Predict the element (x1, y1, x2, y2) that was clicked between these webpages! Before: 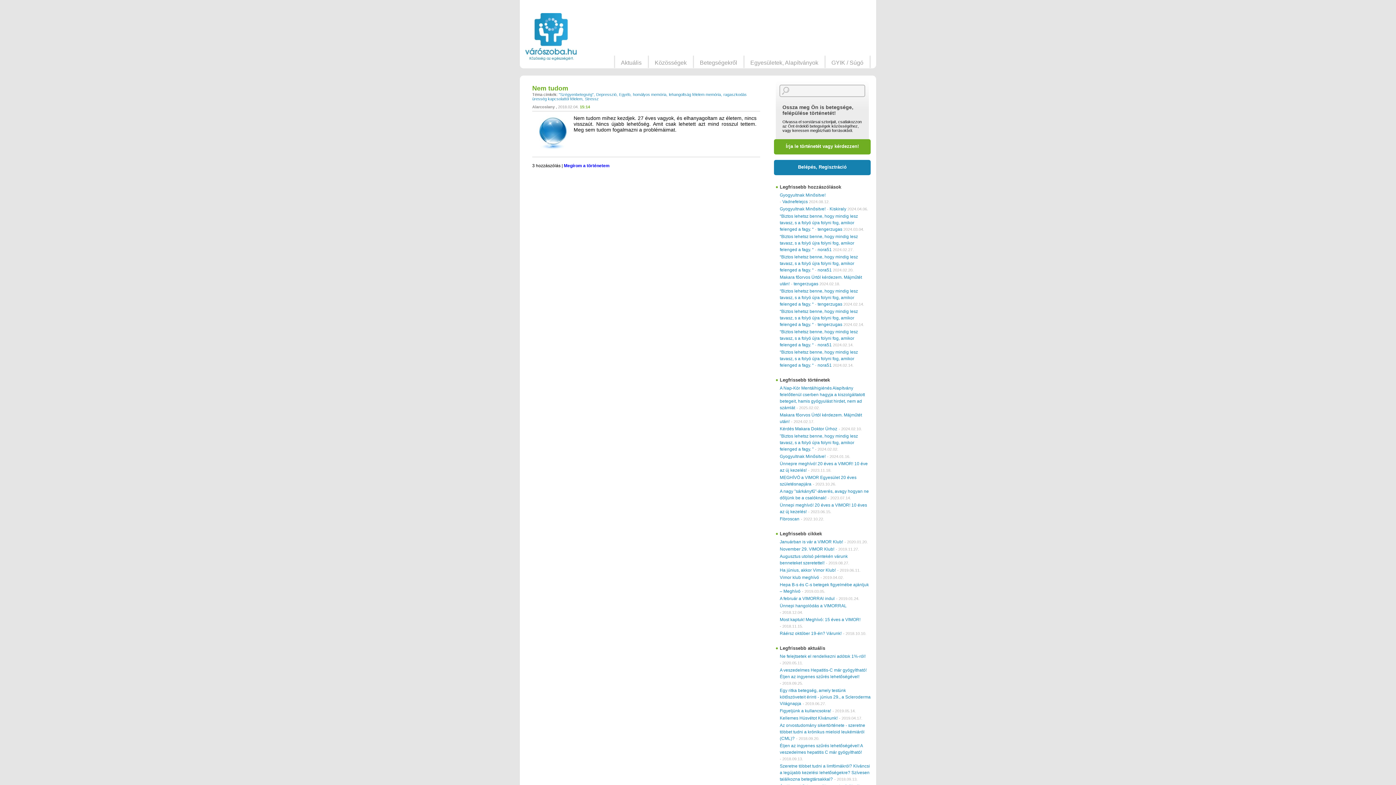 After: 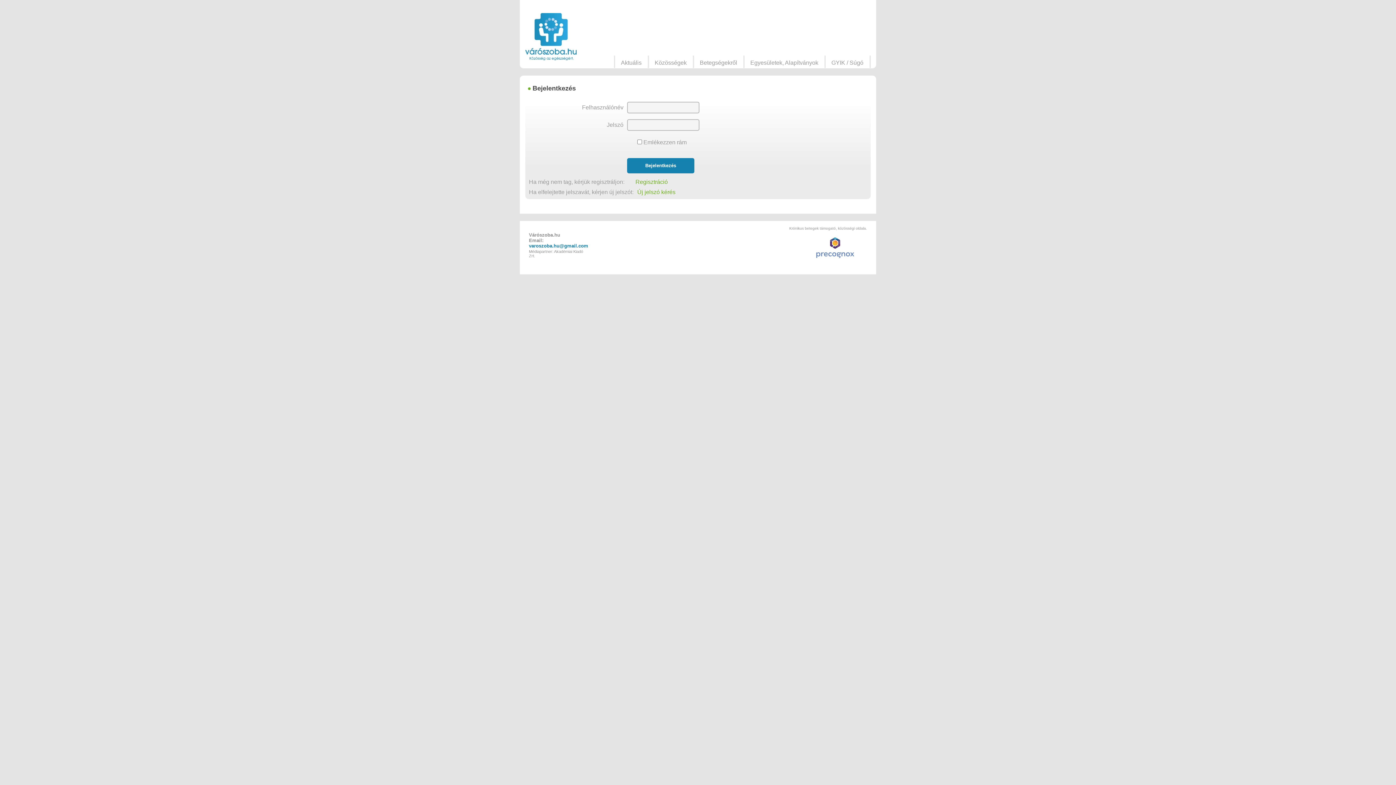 Action: label: Belépés, Regisztráció bbox: (774, 159, 870, 175)